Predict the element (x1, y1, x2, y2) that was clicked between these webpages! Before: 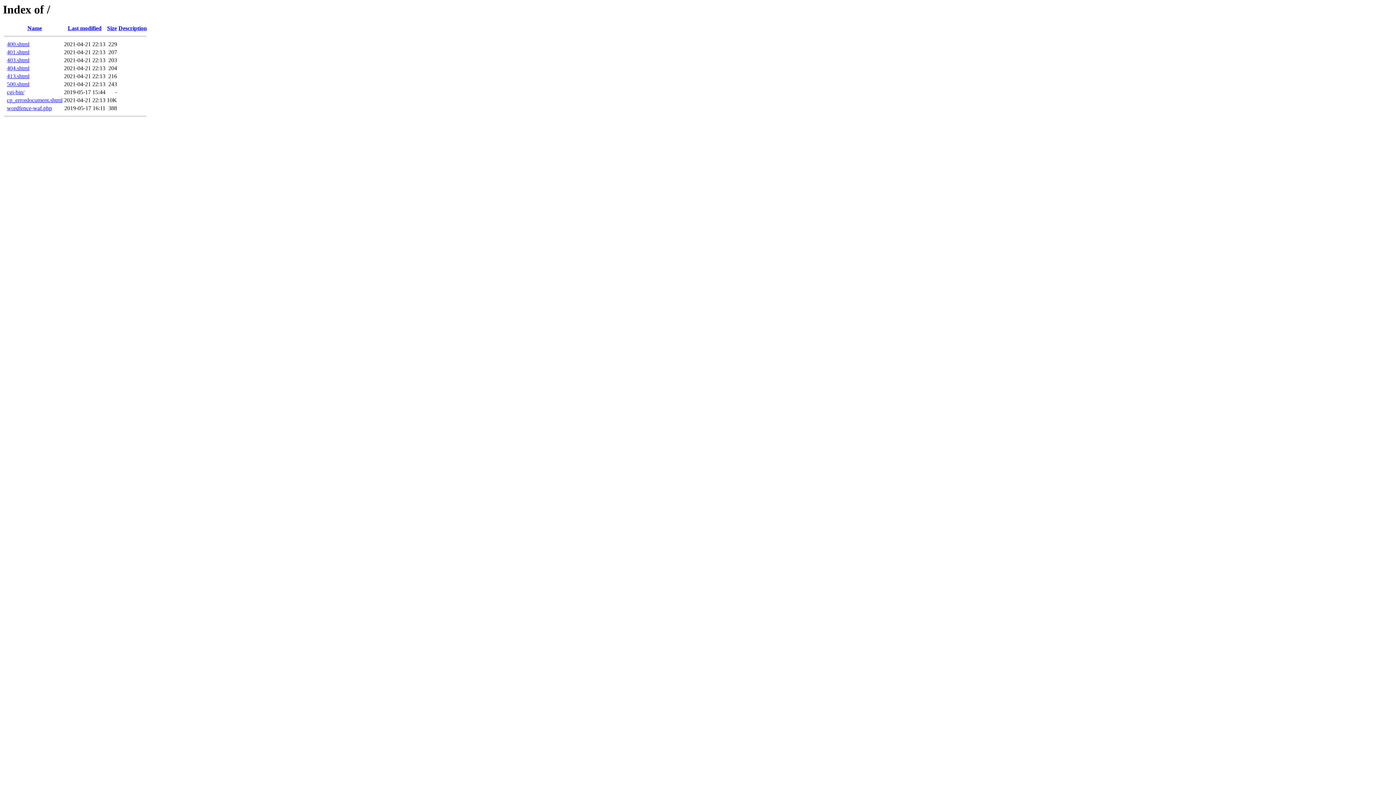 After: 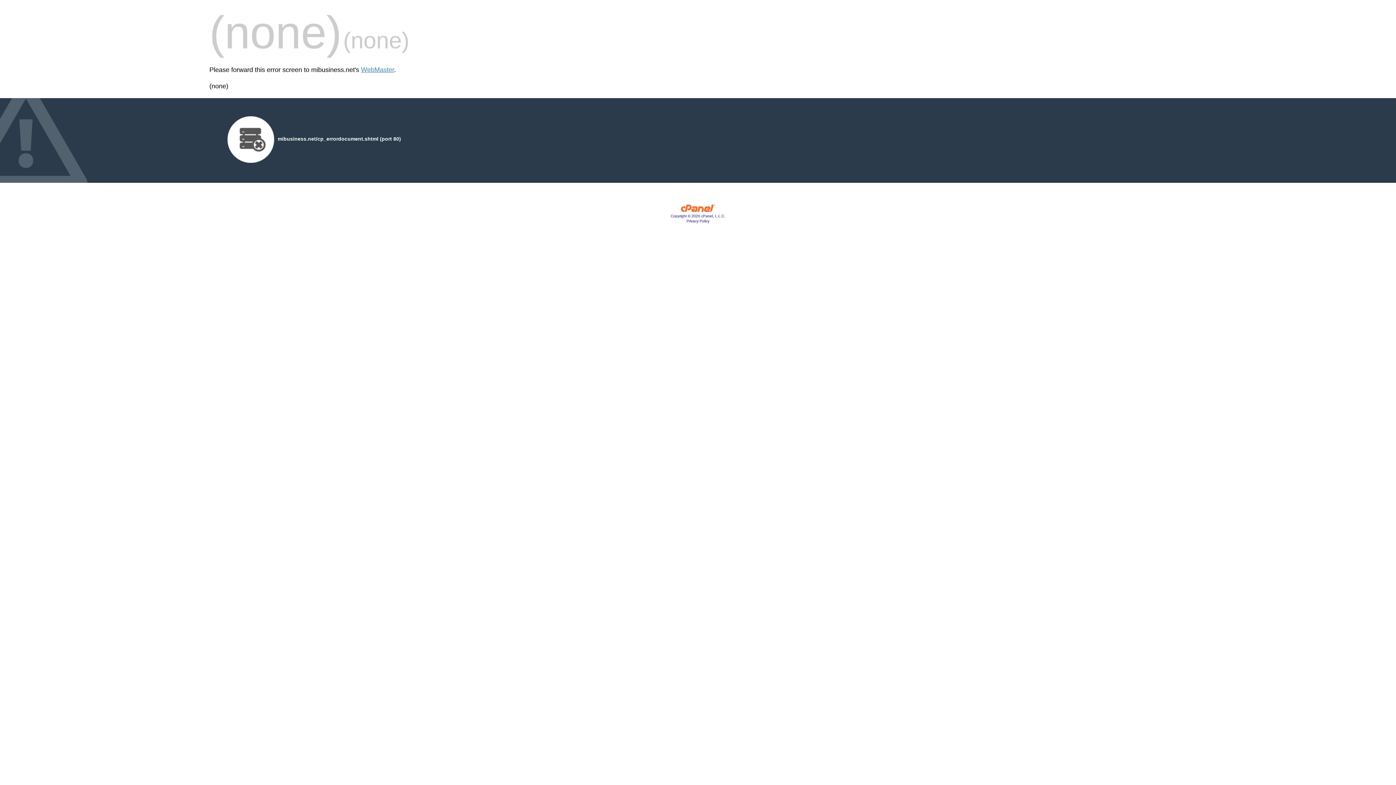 Action: bbox: (6, 97, 62, 103) label: cp_errordocument.shtml